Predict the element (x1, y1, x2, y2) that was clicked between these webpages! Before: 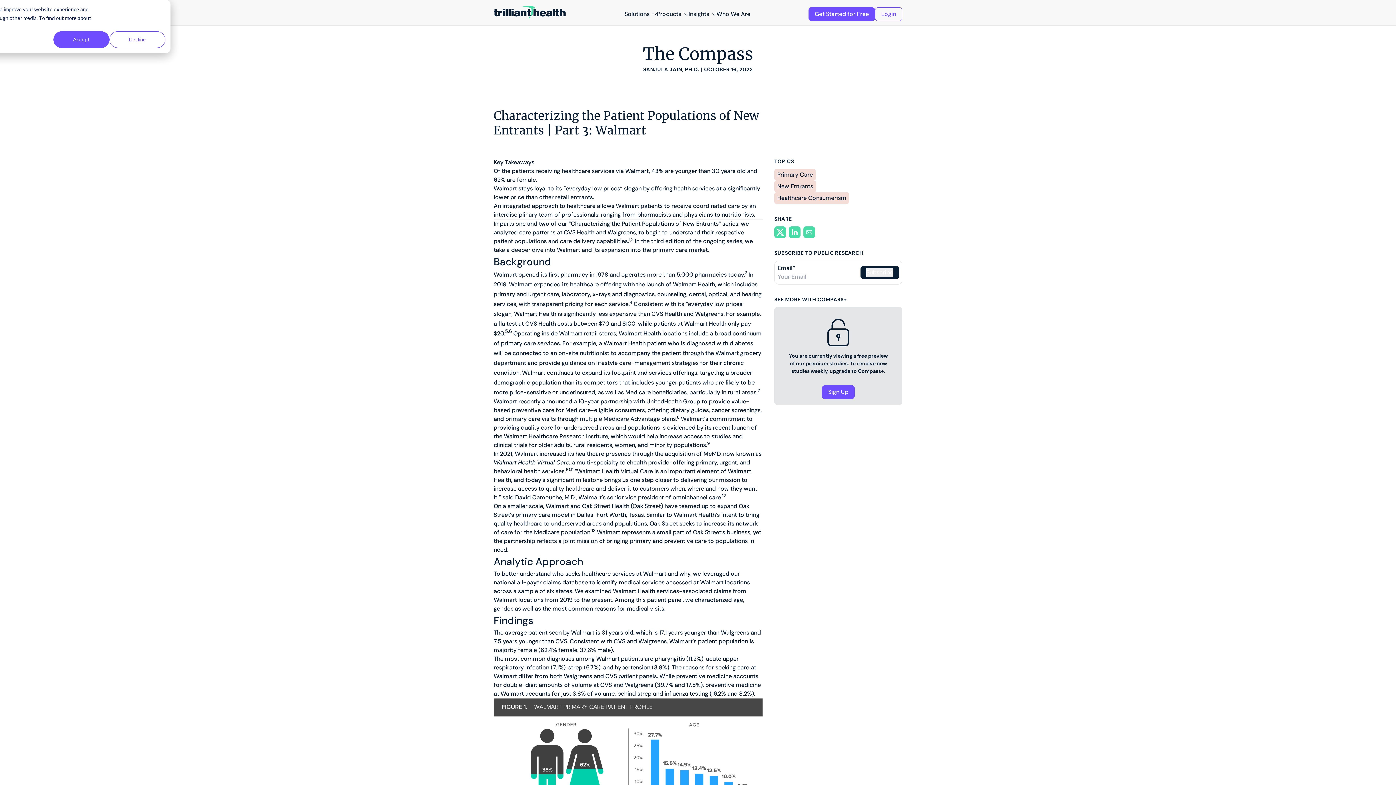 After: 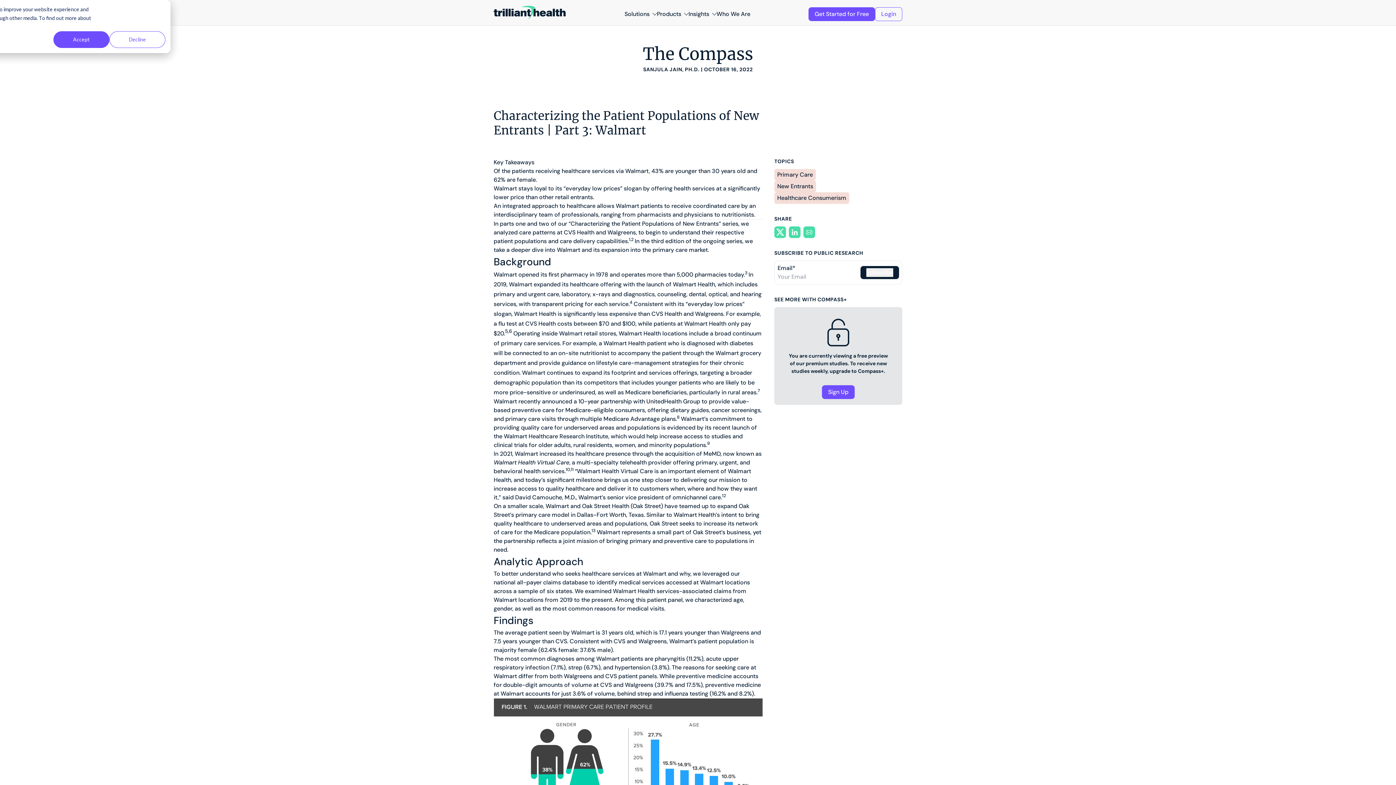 Action: label: 5 bbox: (505, 328, 508, 334)